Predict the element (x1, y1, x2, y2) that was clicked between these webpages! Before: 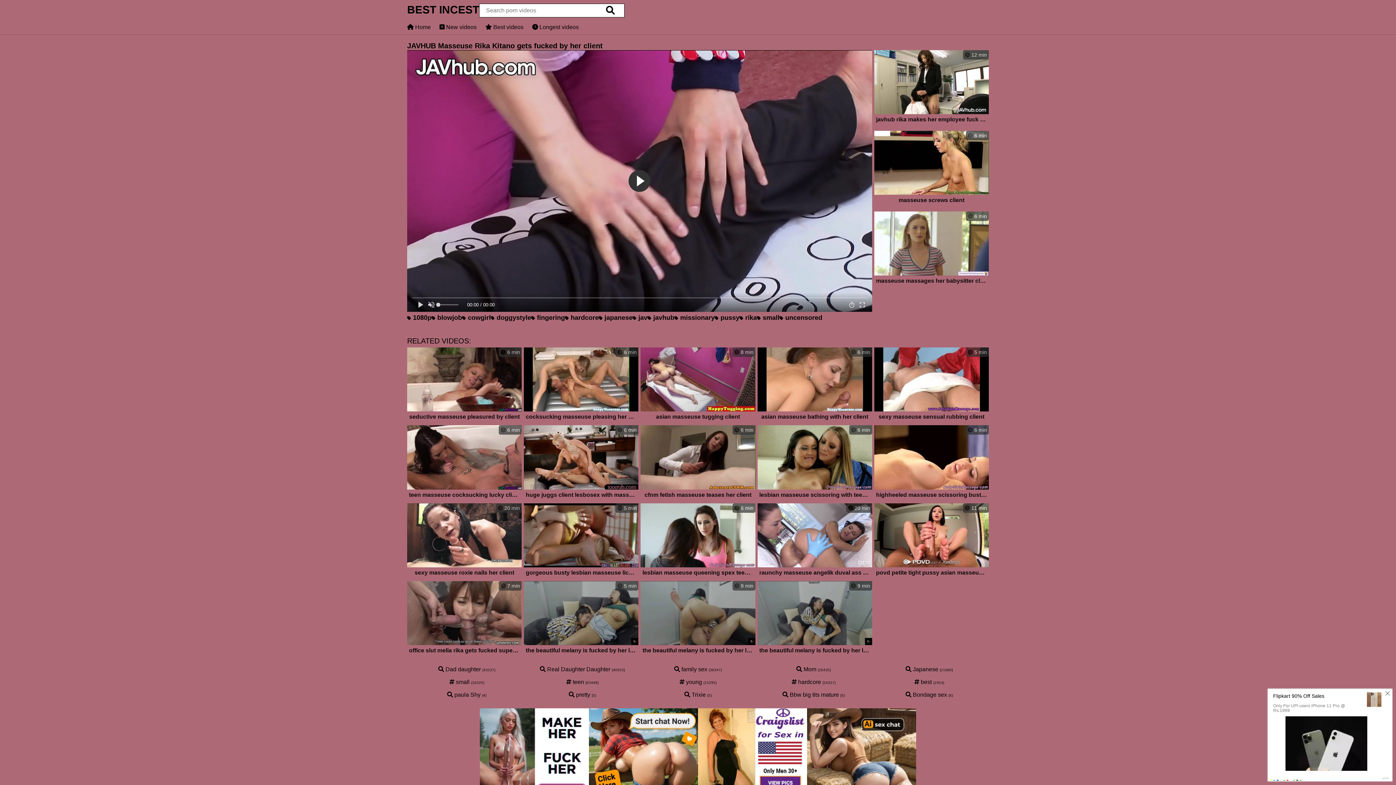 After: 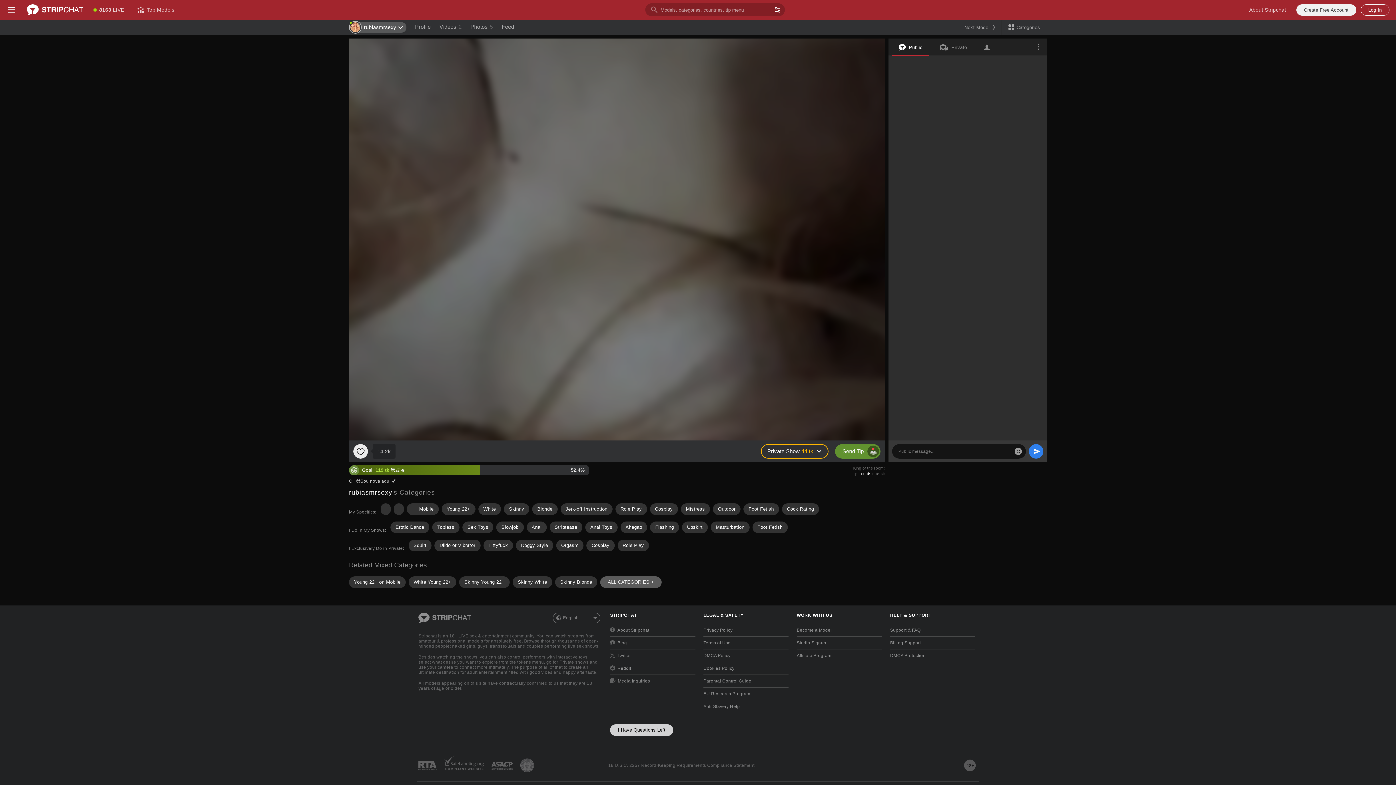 Action: label:  5 min
gorgeous busty lesbian masseuse licks client bbox: (524, 503, 638, 579)